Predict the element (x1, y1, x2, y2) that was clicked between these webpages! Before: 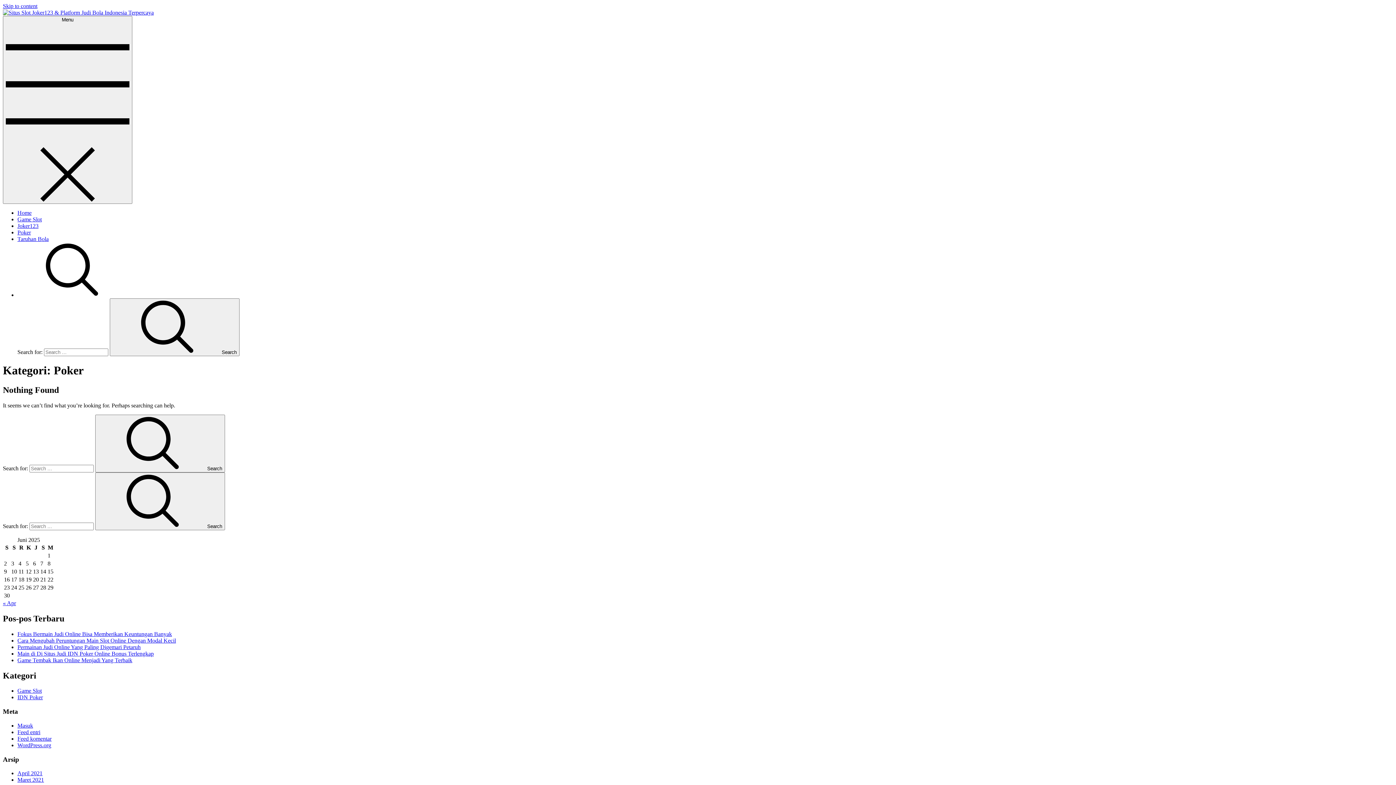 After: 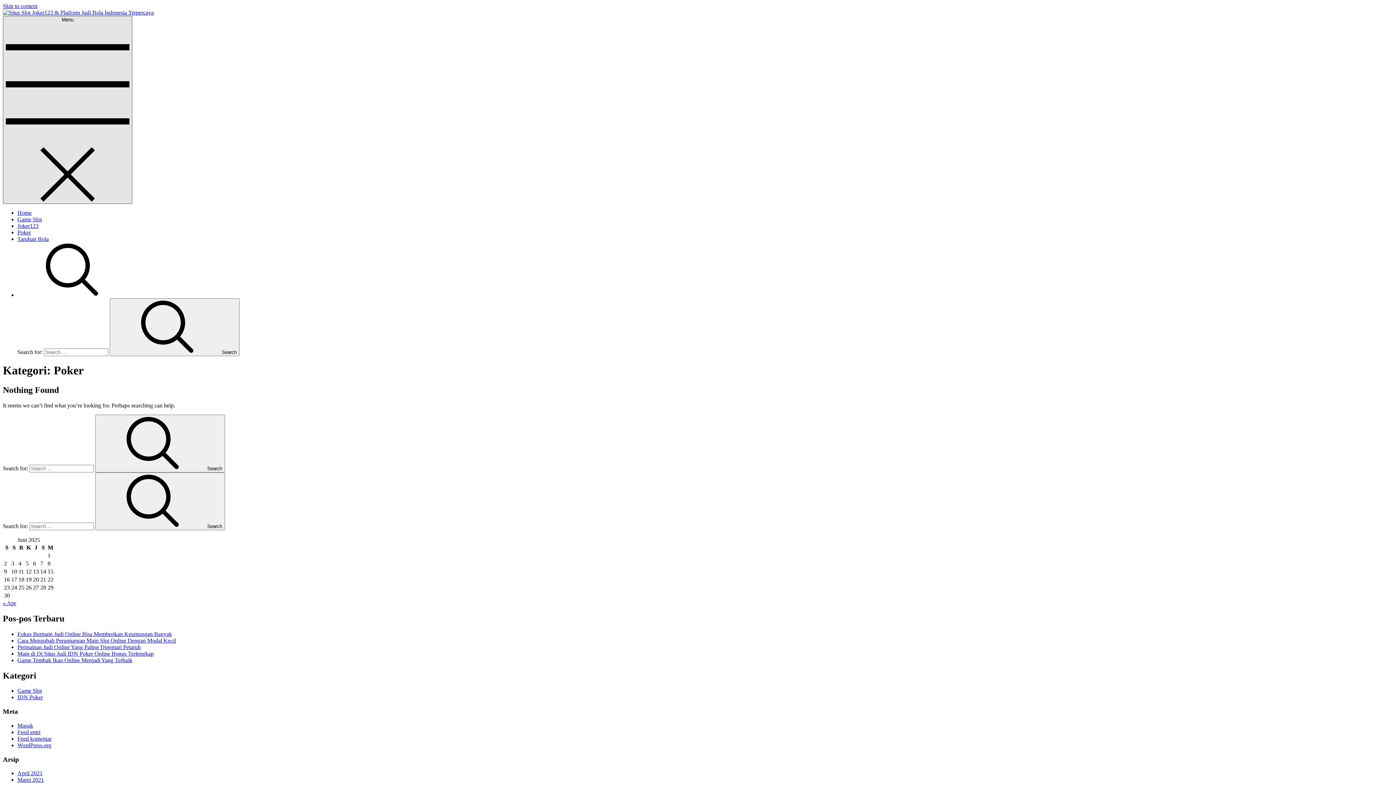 Action: label: Menu   bbox: (2, 16, 132, 204)